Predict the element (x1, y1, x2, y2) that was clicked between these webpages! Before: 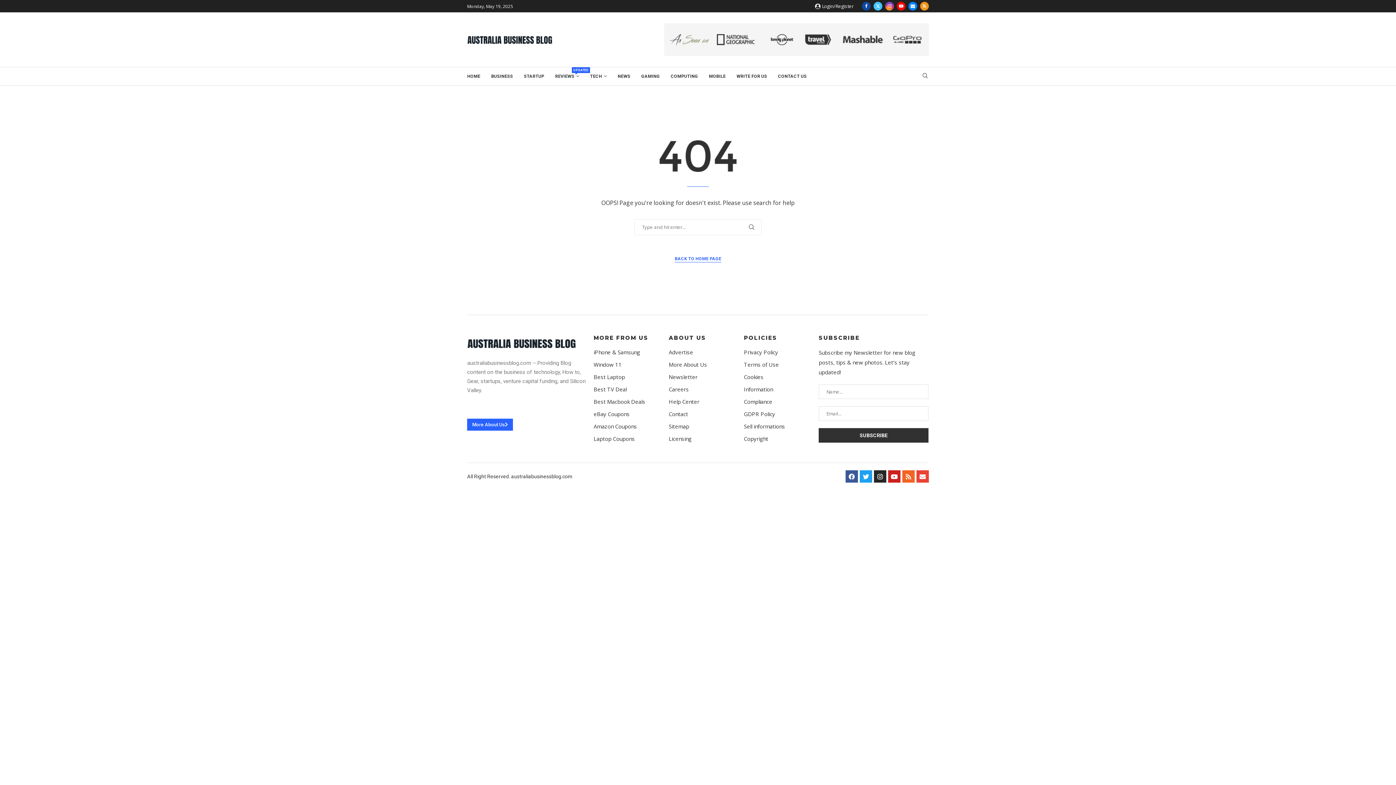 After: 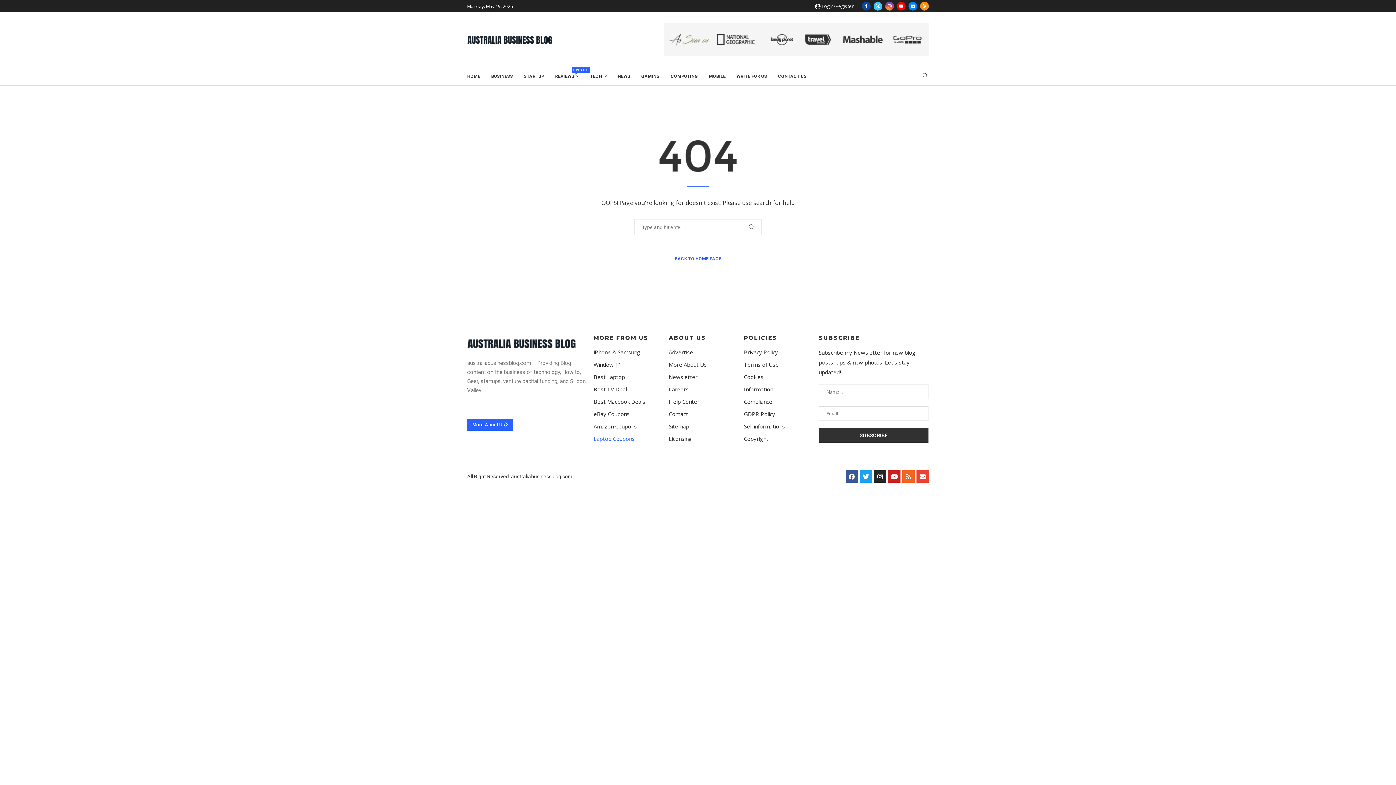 Action: label: Laptop Coupons bbox: (593, 436, 634, 441)